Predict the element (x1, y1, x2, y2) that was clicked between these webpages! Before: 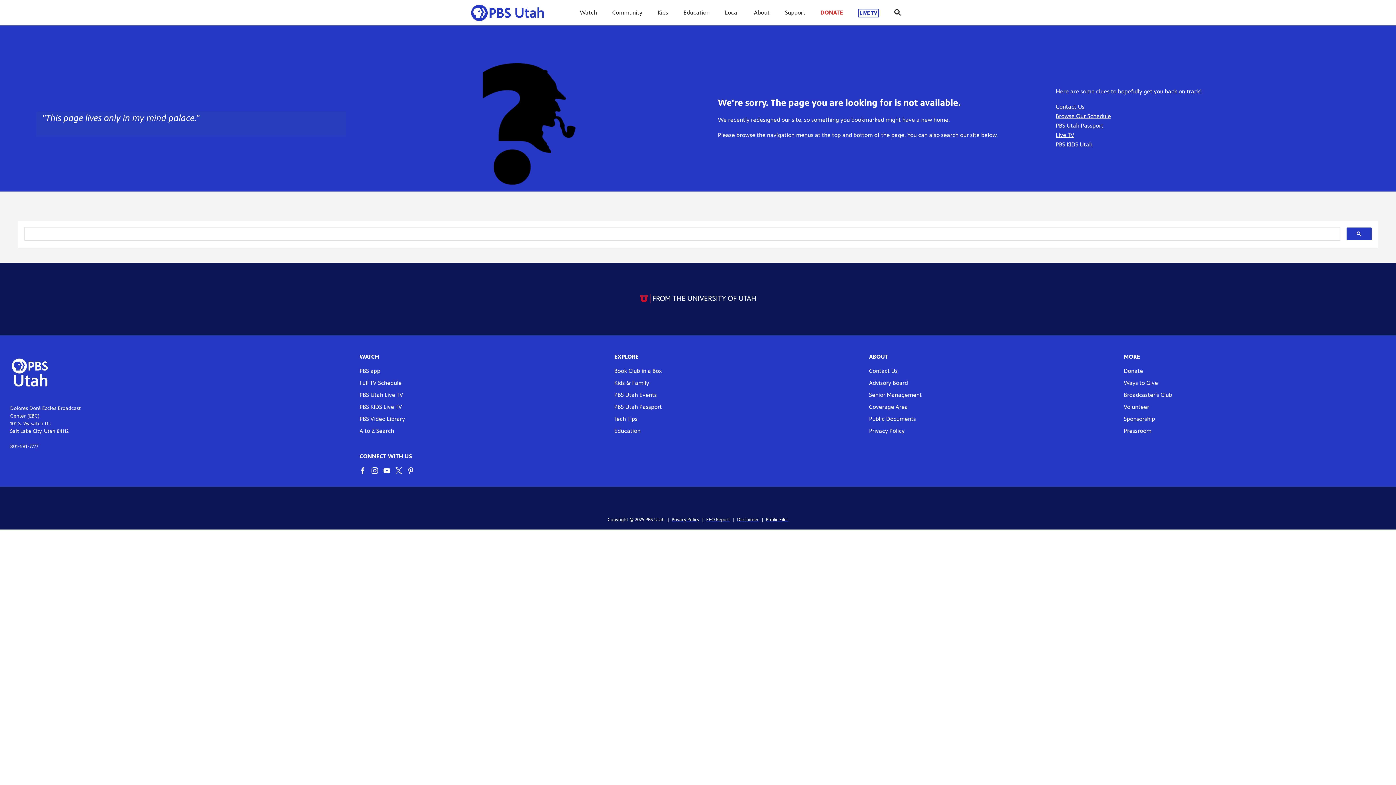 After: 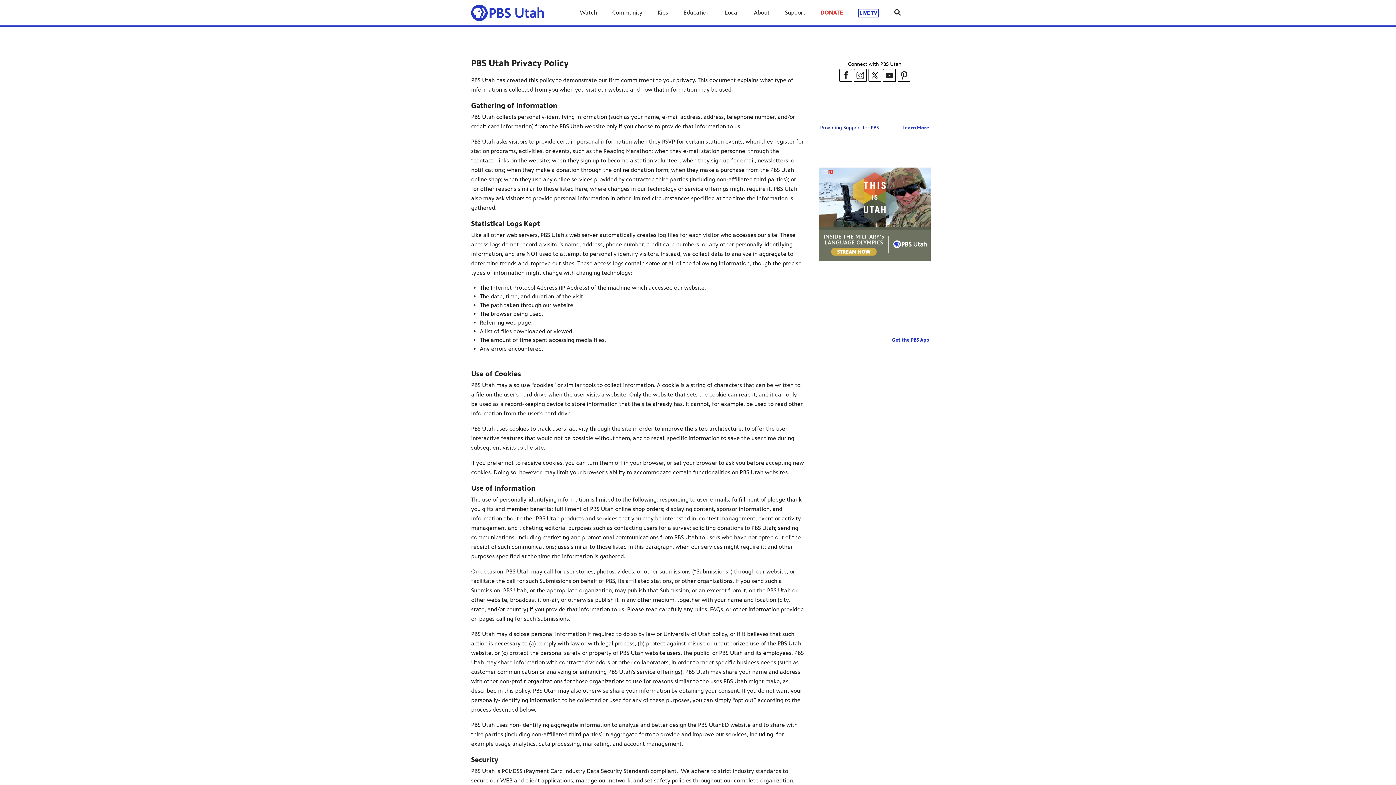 Action: label: Privacy Policy link bbox: (869, 427, 904, 434)